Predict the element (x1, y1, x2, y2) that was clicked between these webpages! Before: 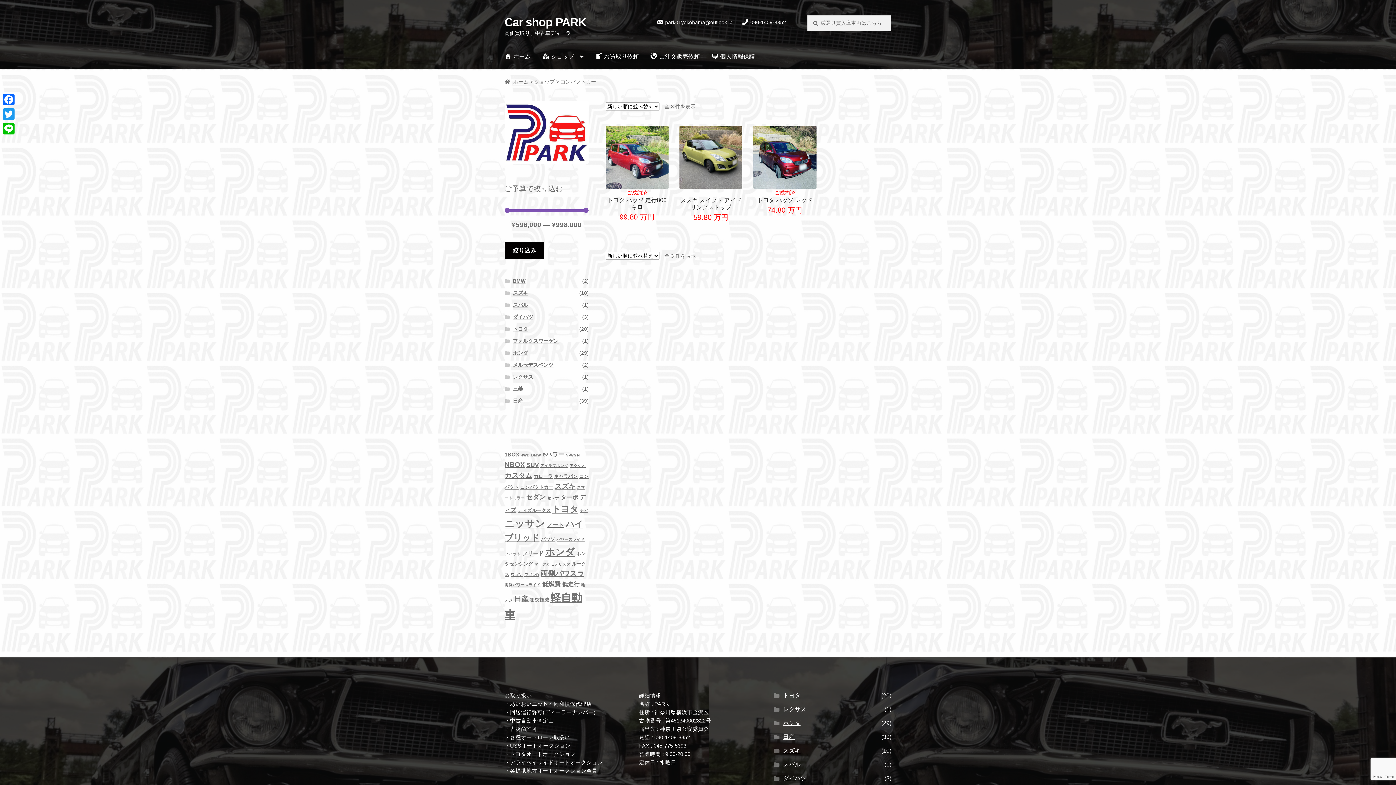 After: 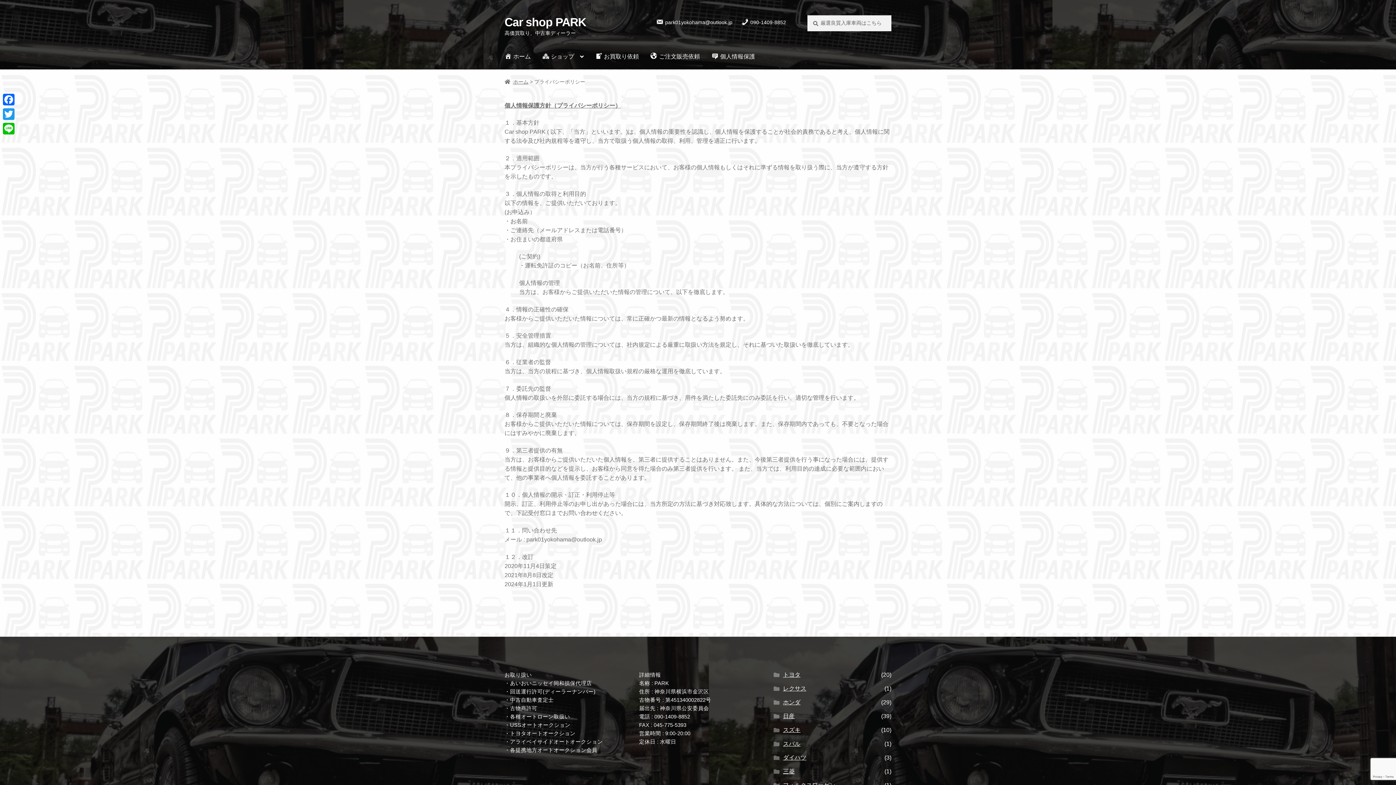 Action: label: 個人情報保護 bbox: (705, 45, 761, 69)